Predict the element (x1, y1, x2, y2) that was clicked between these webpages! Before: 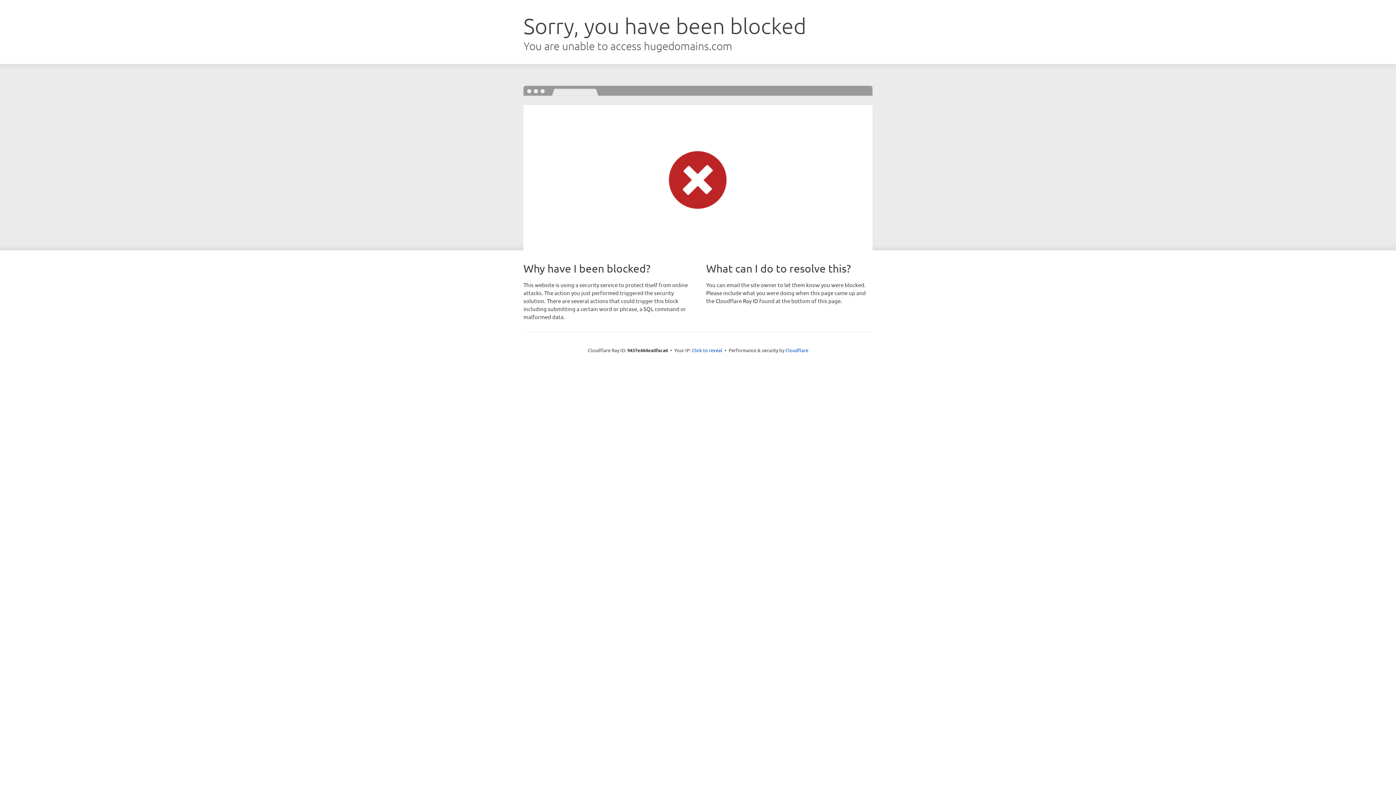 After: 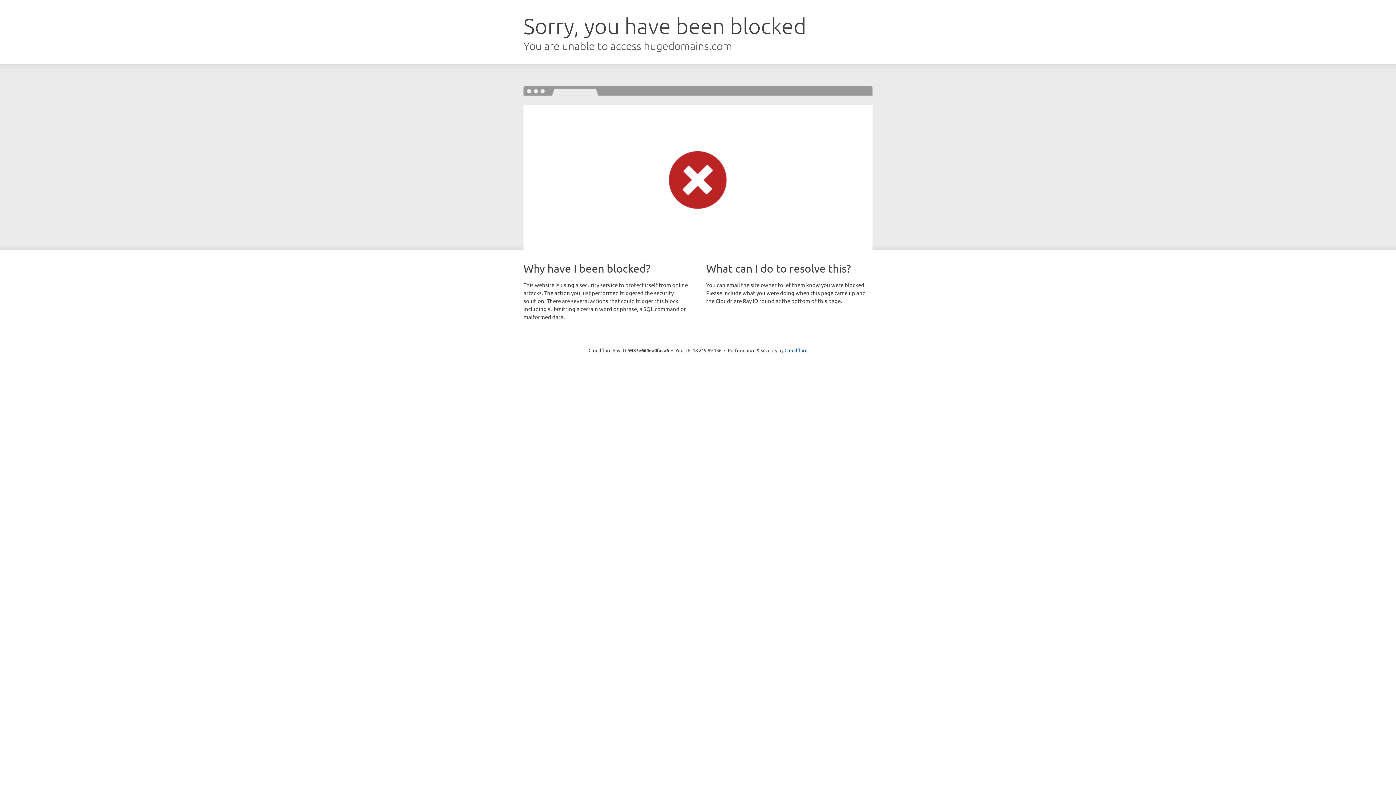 Action: label: Click to reveal bbox: (692, 346, 722, 353)